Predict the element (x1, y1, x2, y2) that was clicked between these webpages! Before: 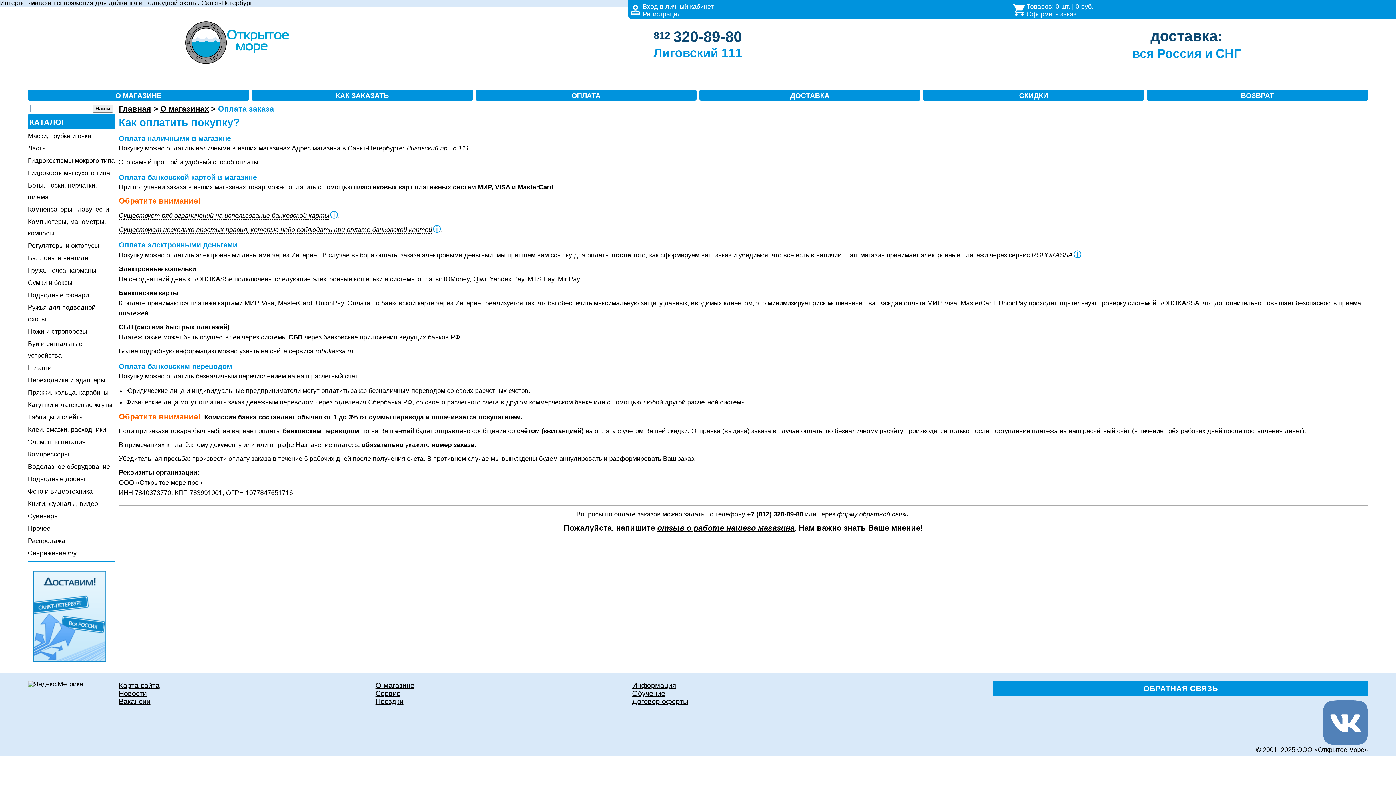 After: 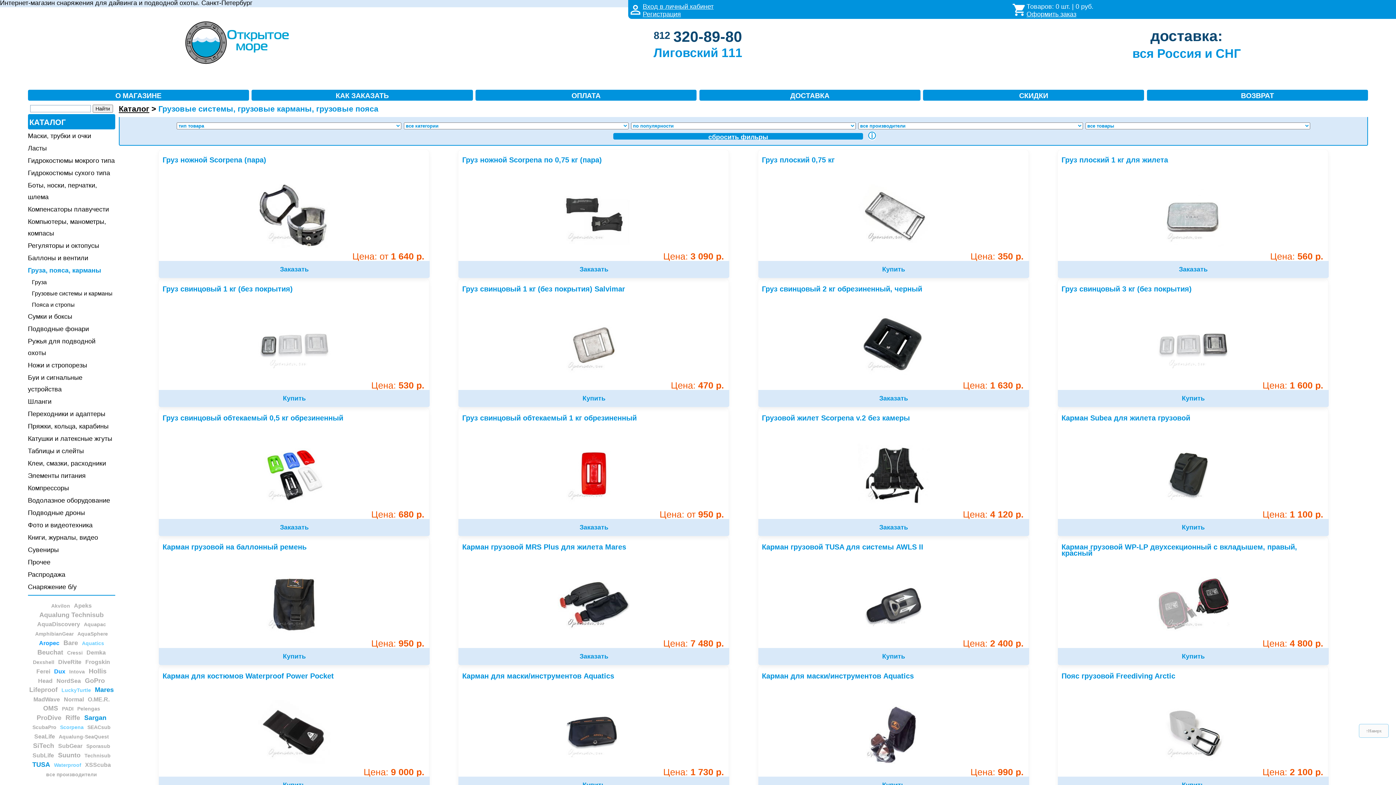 Action: label: Груза, пояса, карманы bbox: (27, 264, 115, 276)